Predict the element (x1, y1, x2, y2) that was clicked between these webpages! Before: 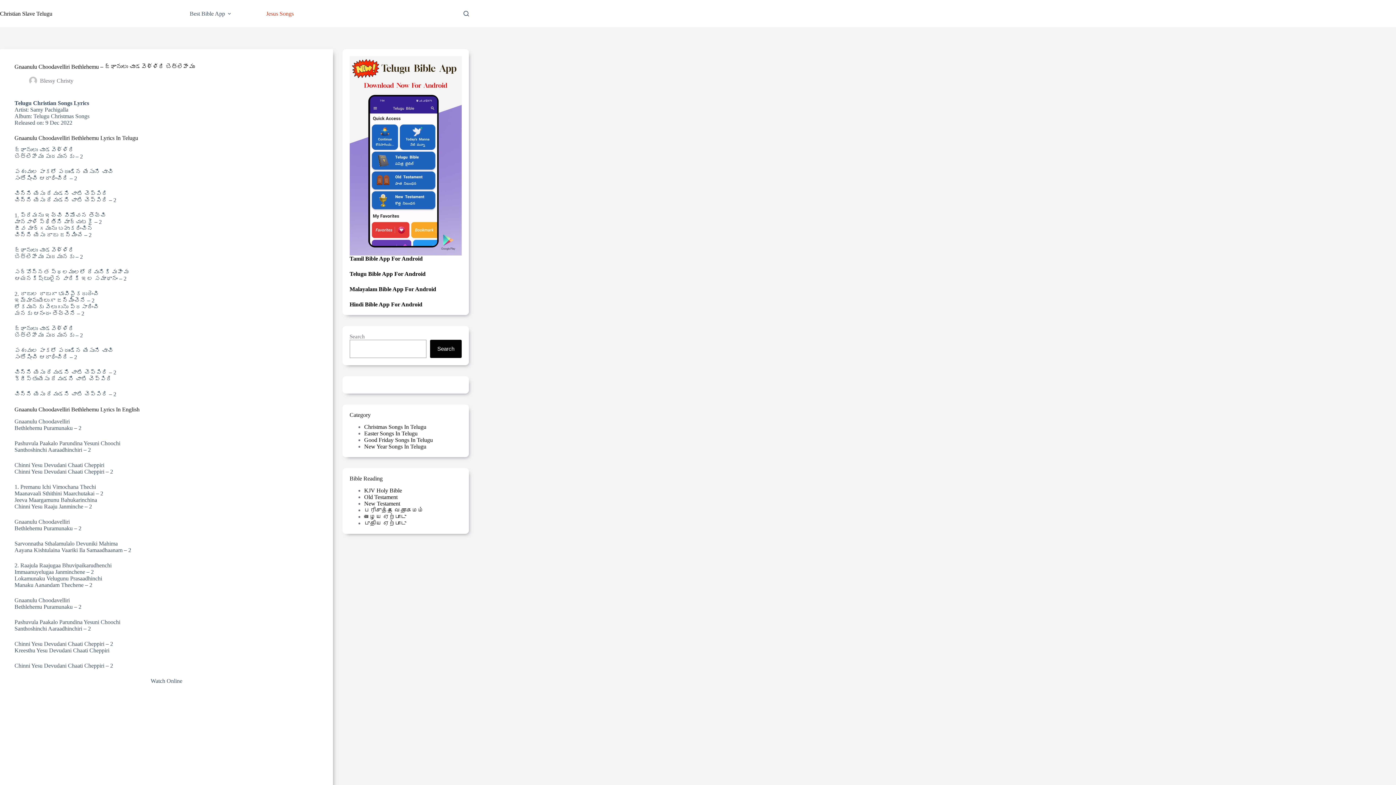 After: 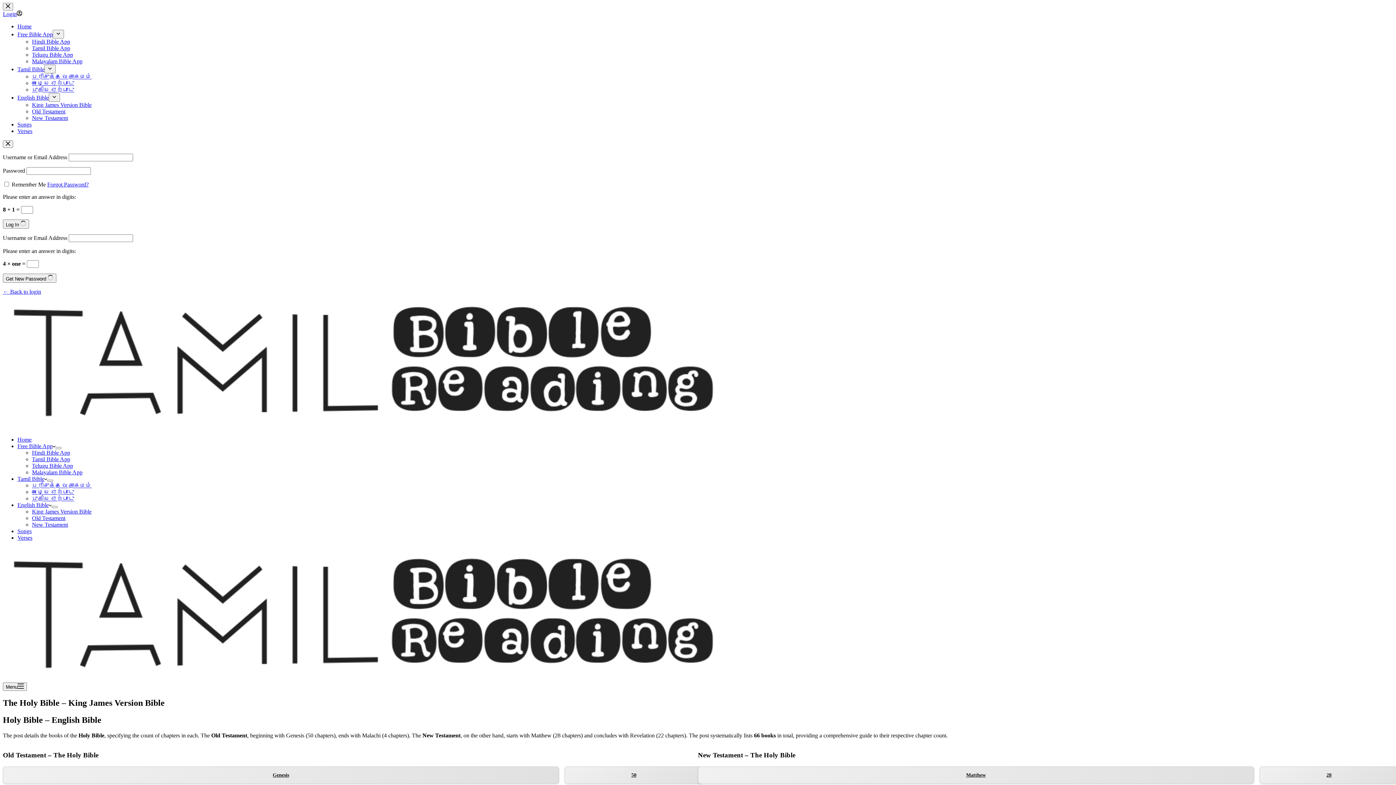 Action: label: KJV Holy Bible bbox: (364, 487, 402, 493)